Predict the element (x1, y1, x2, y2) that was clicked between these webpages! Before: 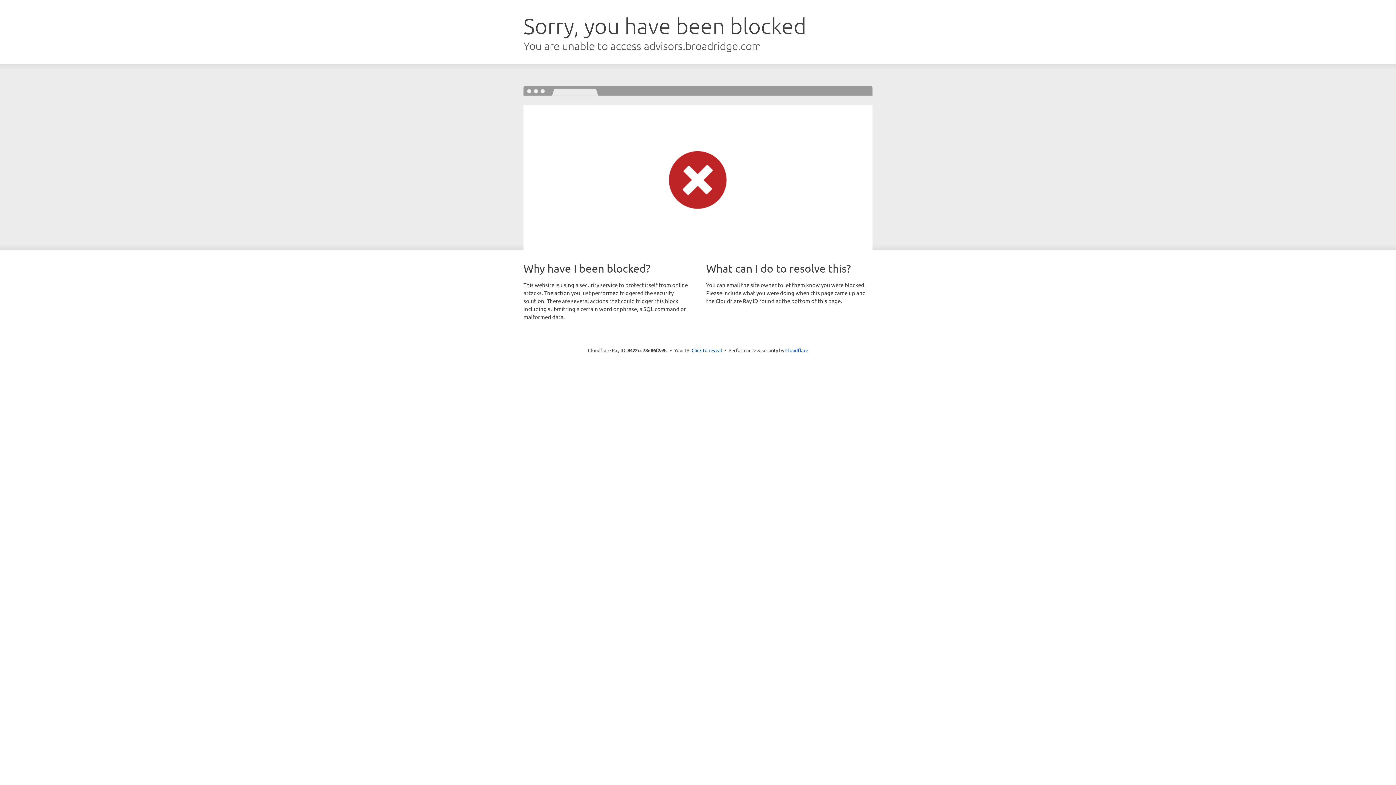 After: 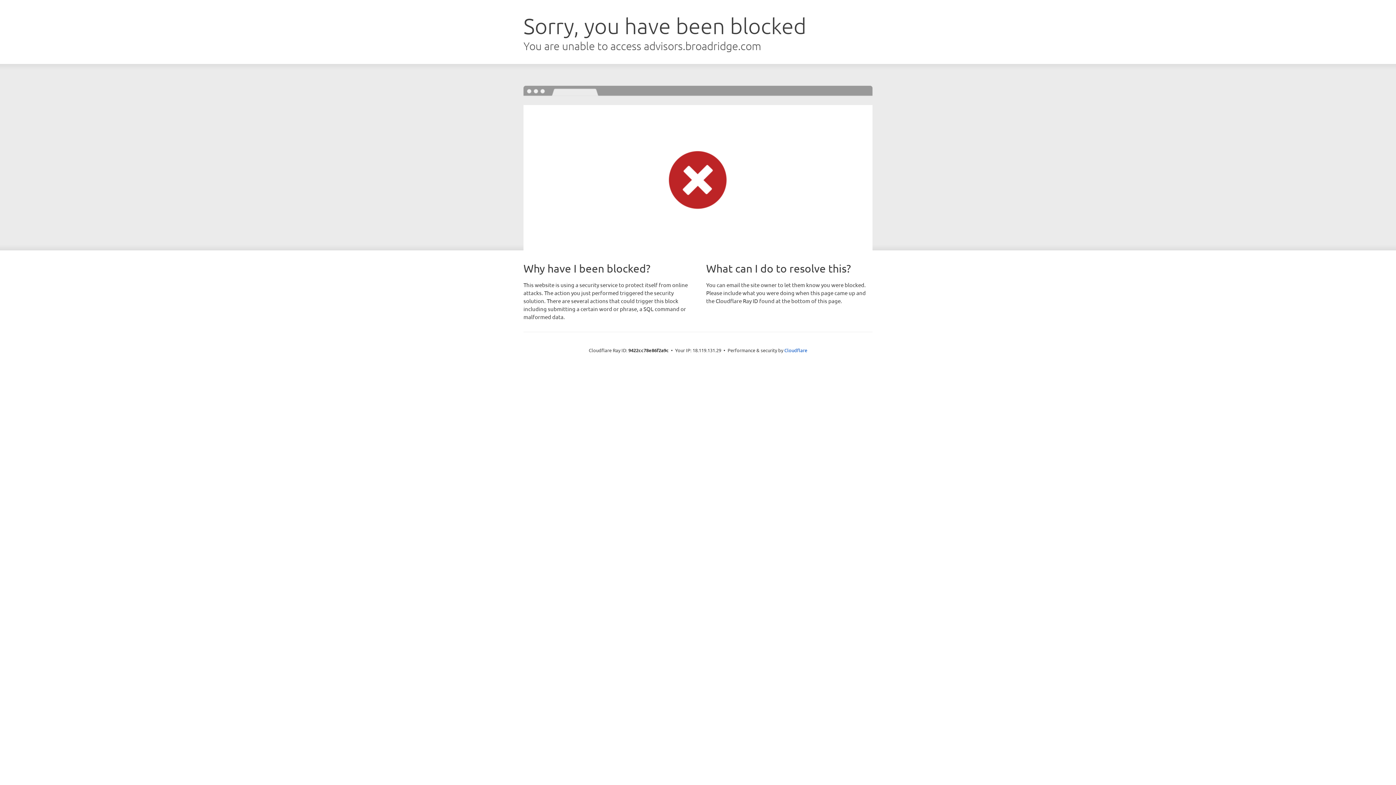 Action: label: Click to reveal bbox: (691, 346, 722, 353)